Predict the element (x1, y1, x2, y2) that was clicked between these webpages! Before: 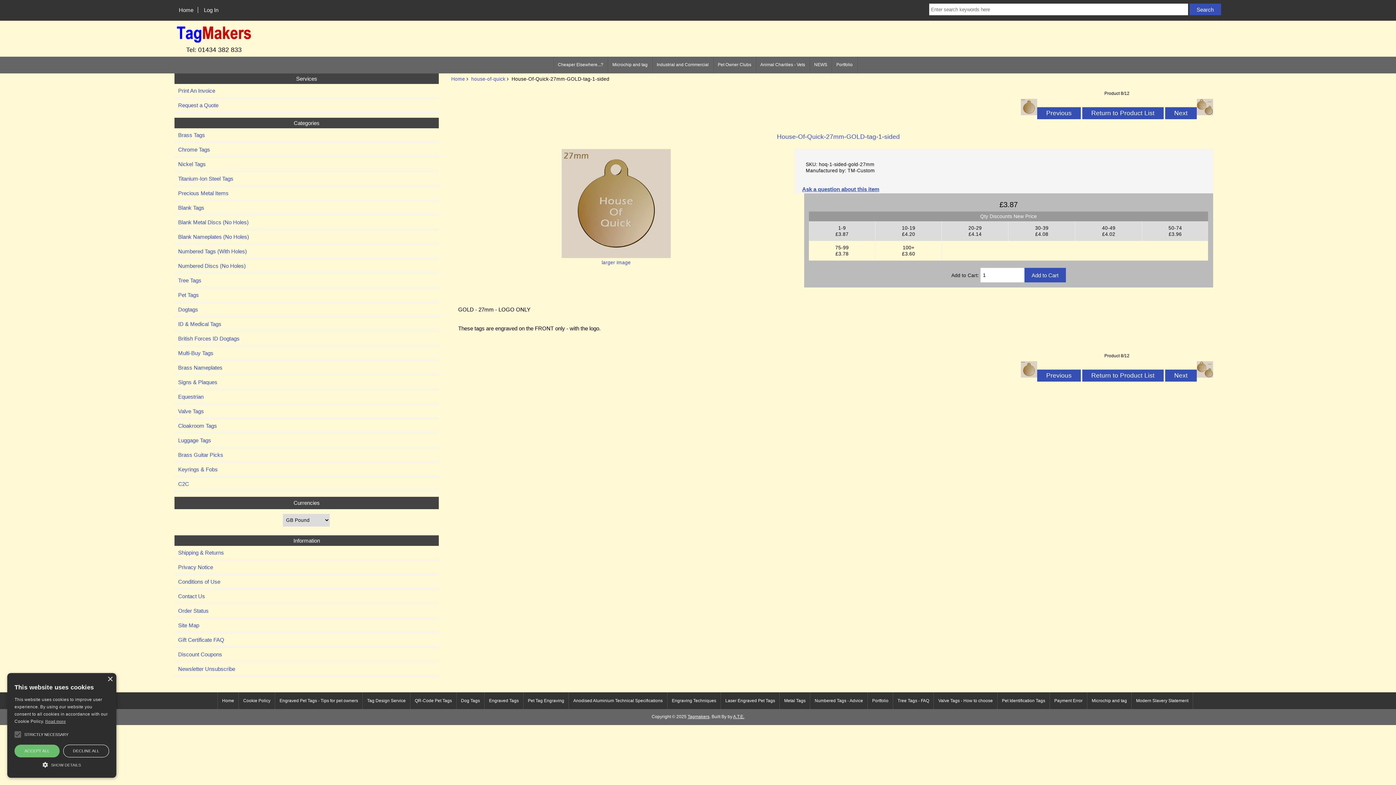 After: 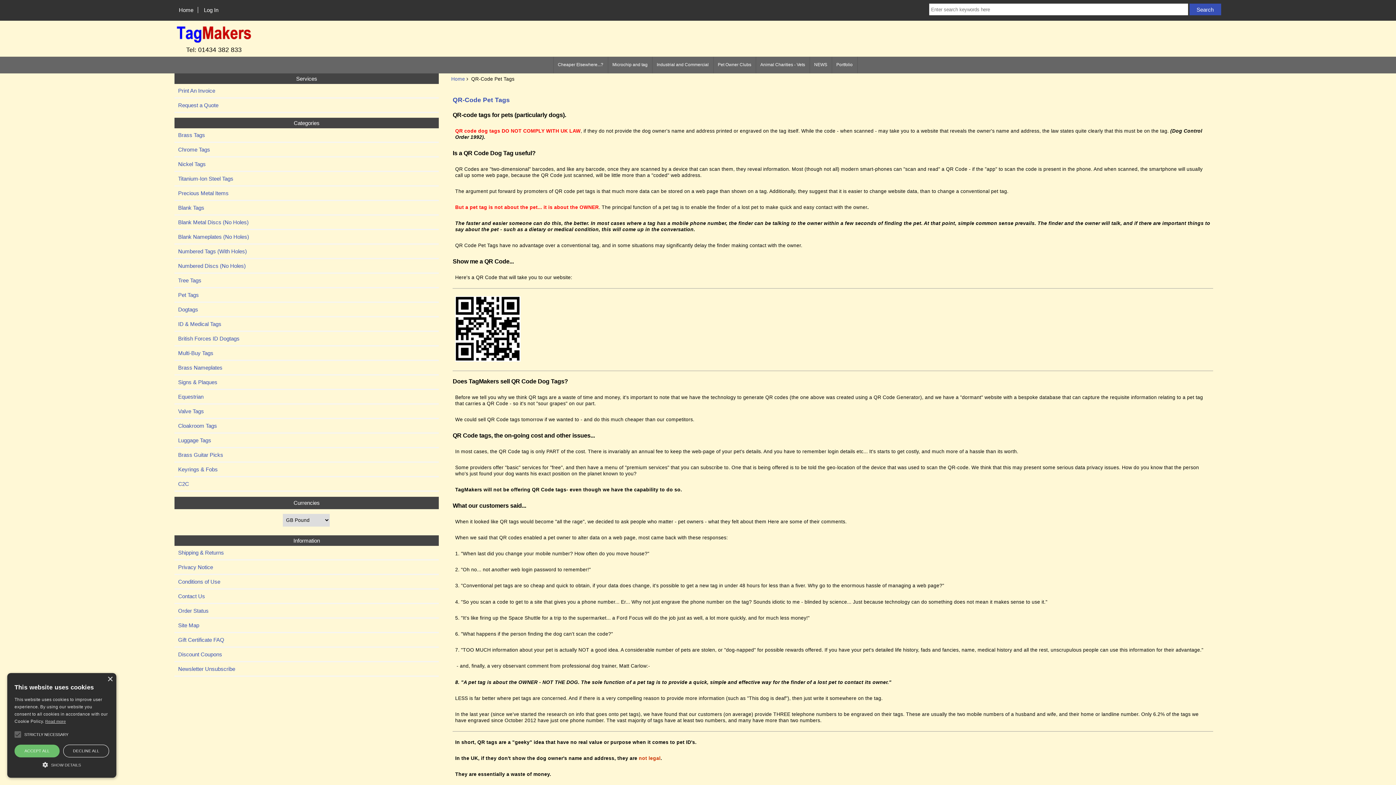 Action: label: QR-Code Pet Tags bbox: (410, 692, 456, 709)